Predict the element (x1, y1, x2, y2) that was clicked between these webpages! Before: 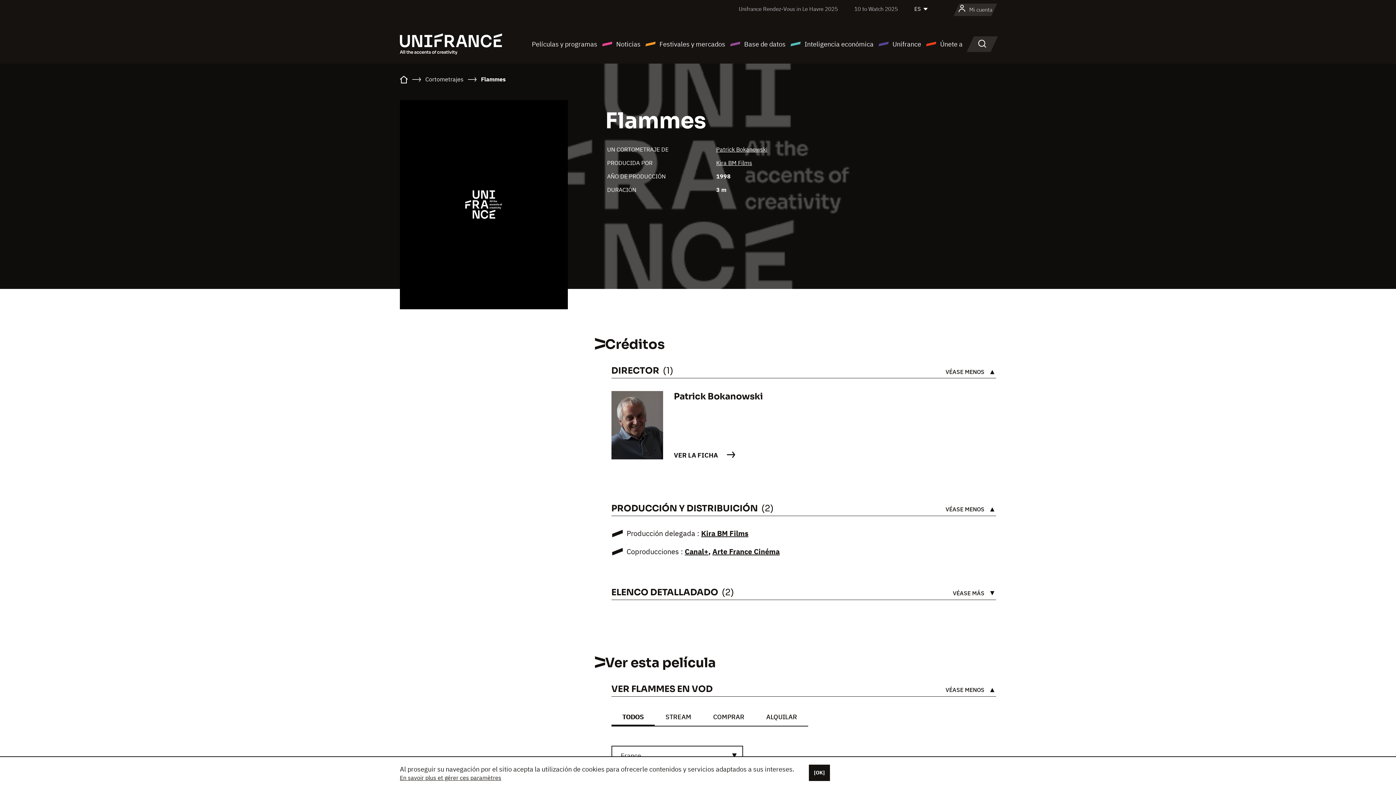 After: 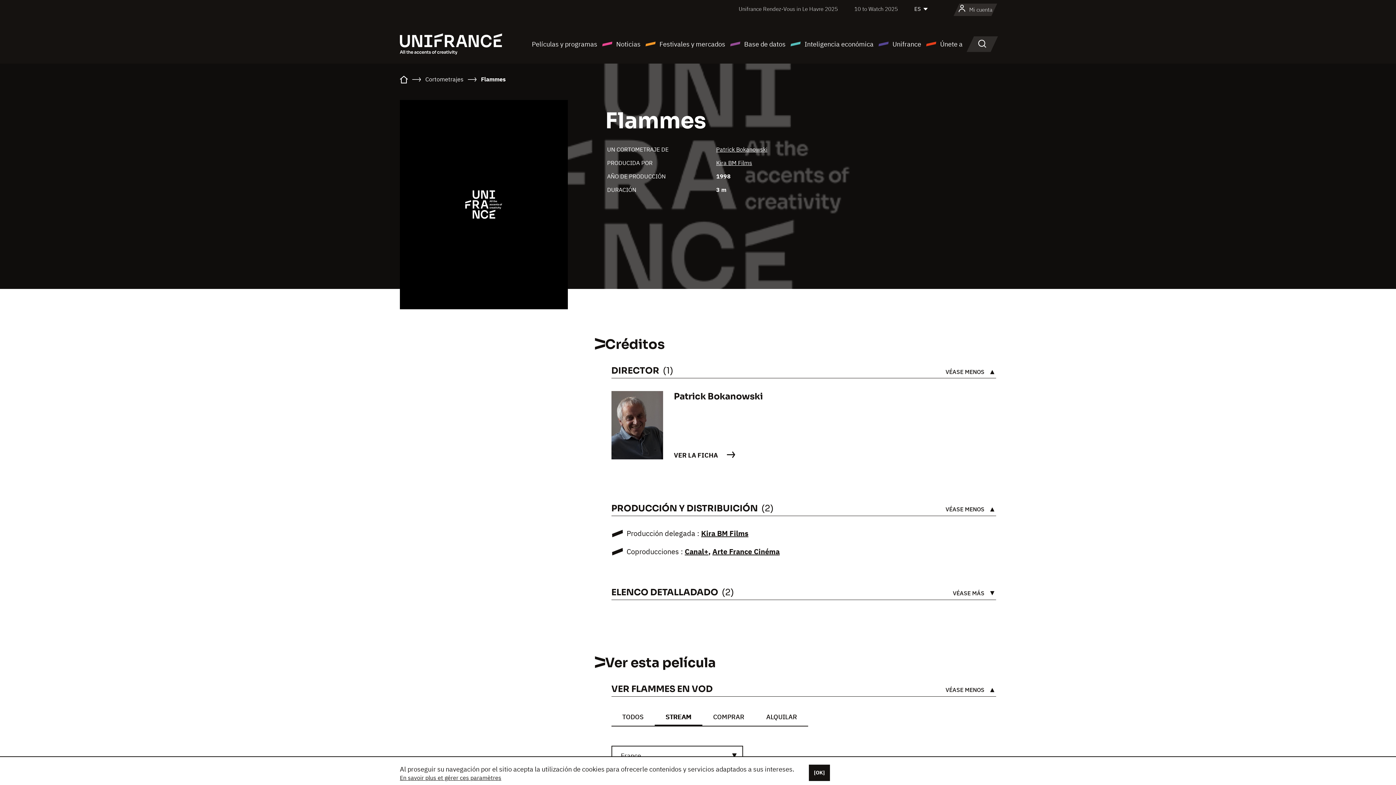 Action: bbox: (654, 709, 702, 726) label: STREAM